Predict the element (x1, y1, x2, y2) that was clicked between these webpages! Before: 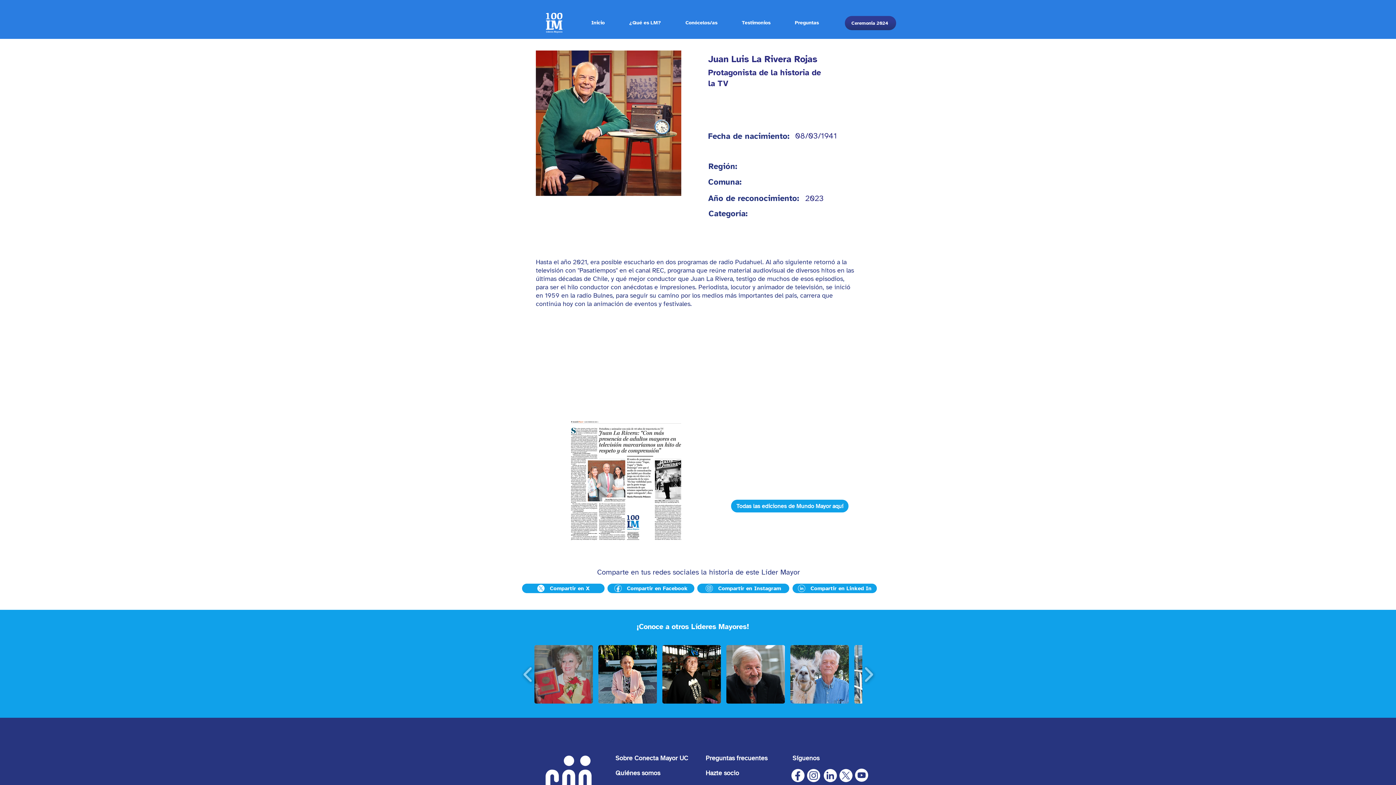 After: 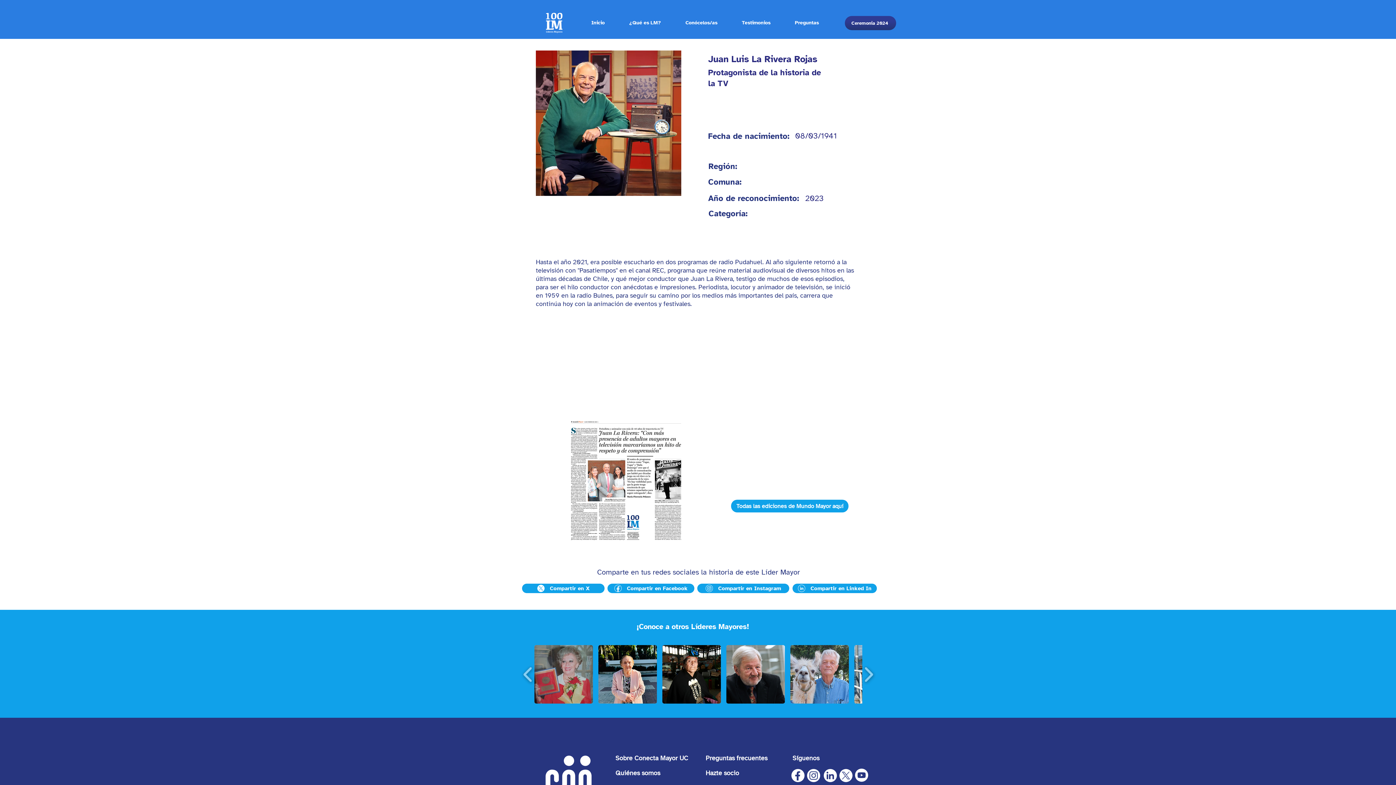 Action: label: Sobre Conecta Mayor UC bbox: (615, 755, 688, 762)